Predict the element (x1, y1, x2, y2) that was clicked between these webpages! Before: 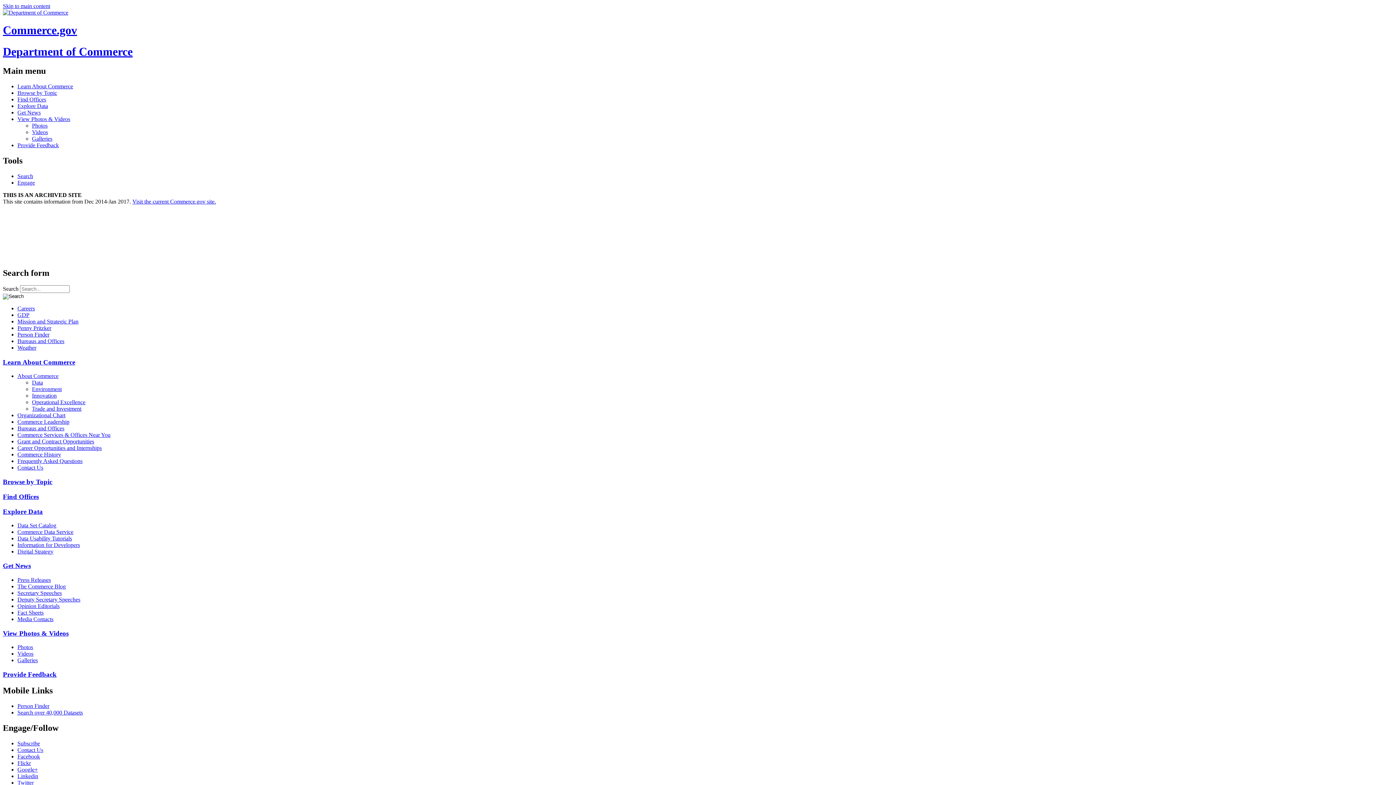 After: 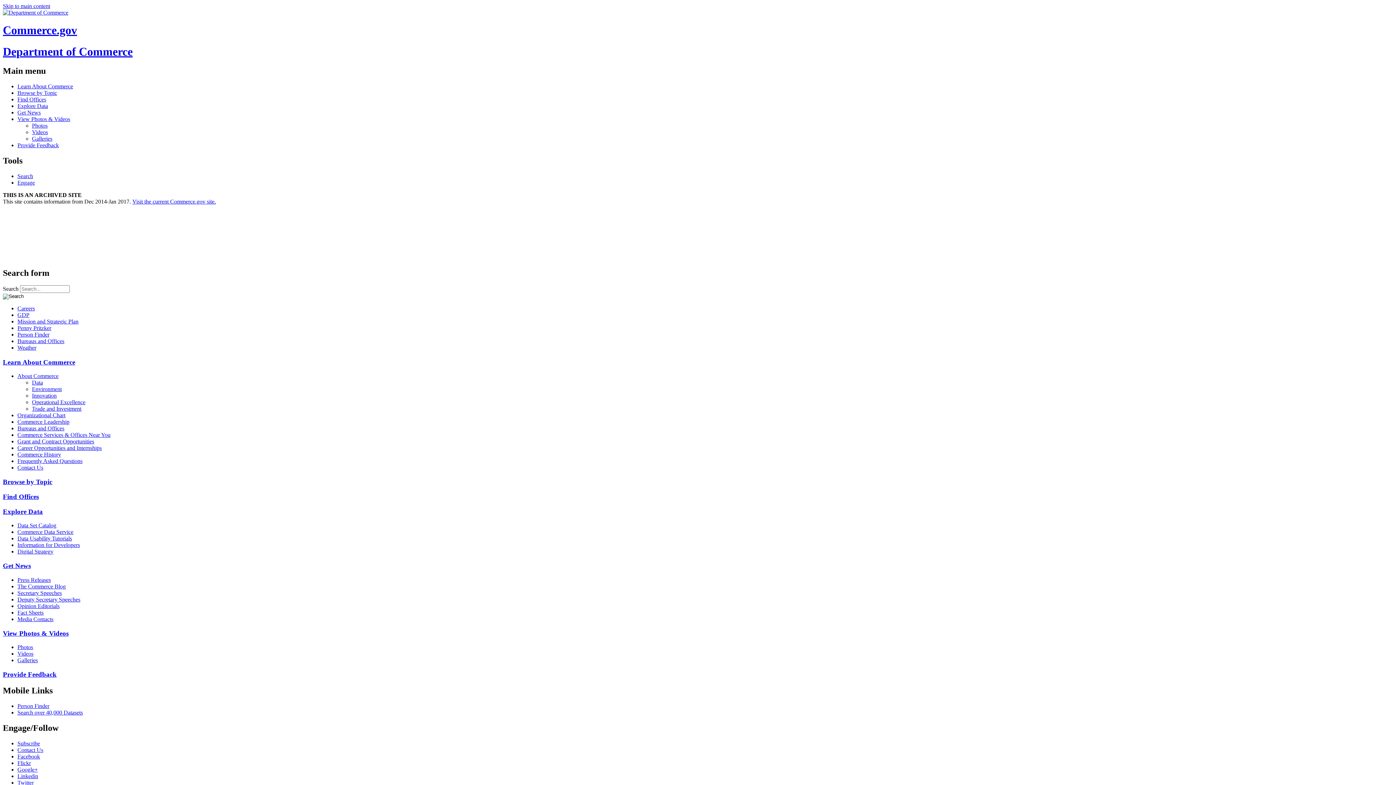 Action: bbox: (17, 650, 1393, 657) label: Videos